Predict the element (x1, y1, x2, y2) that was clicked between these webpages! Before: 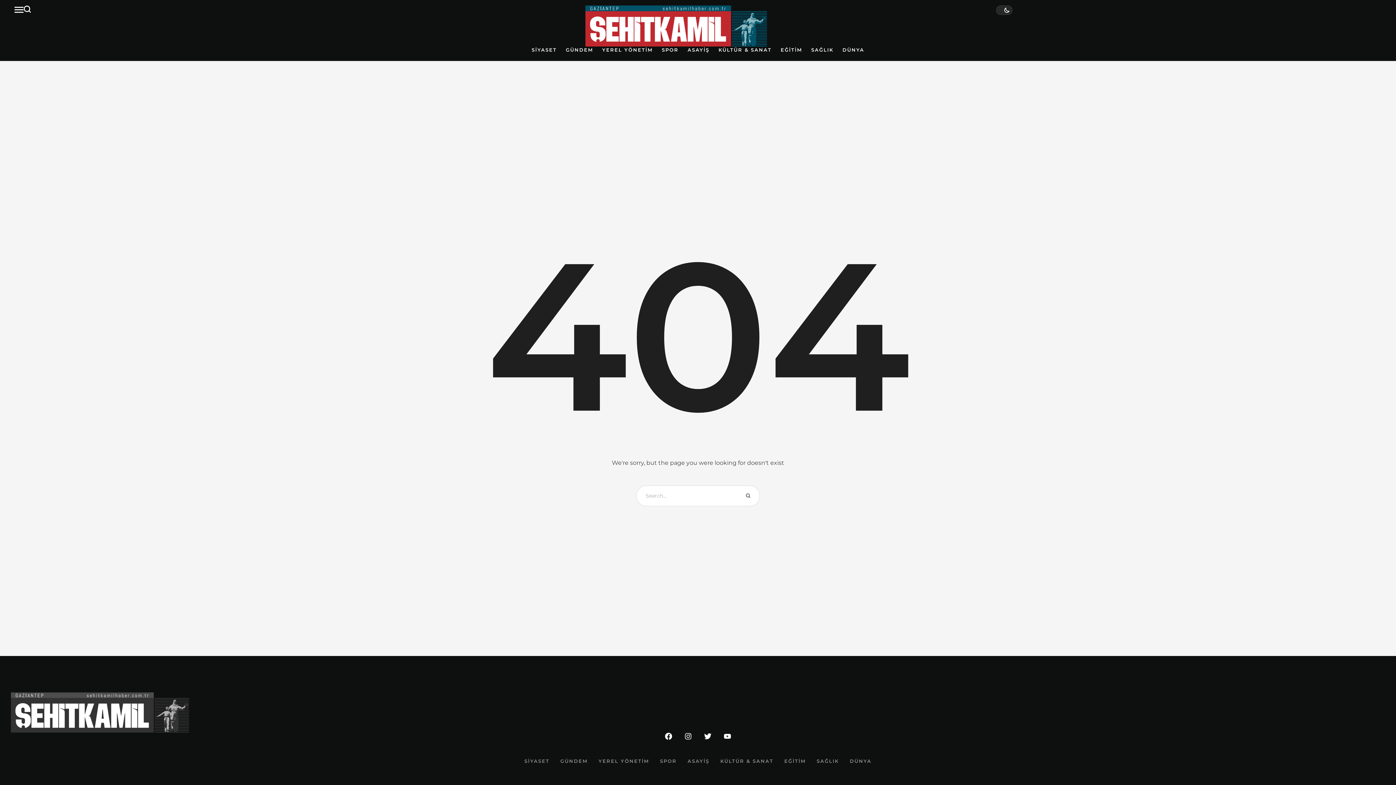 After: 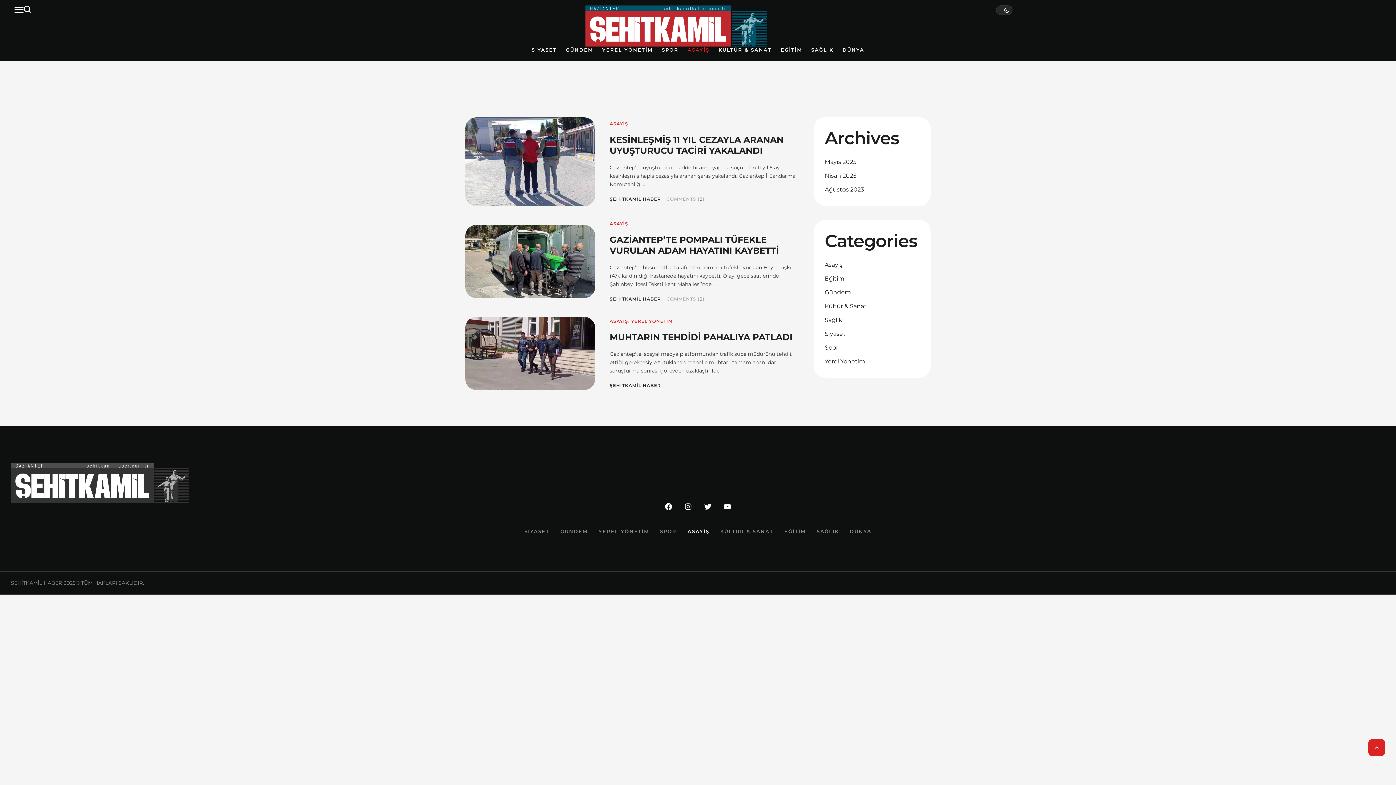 Action: bbox: (687, 758, 709, 765) label: Menu item